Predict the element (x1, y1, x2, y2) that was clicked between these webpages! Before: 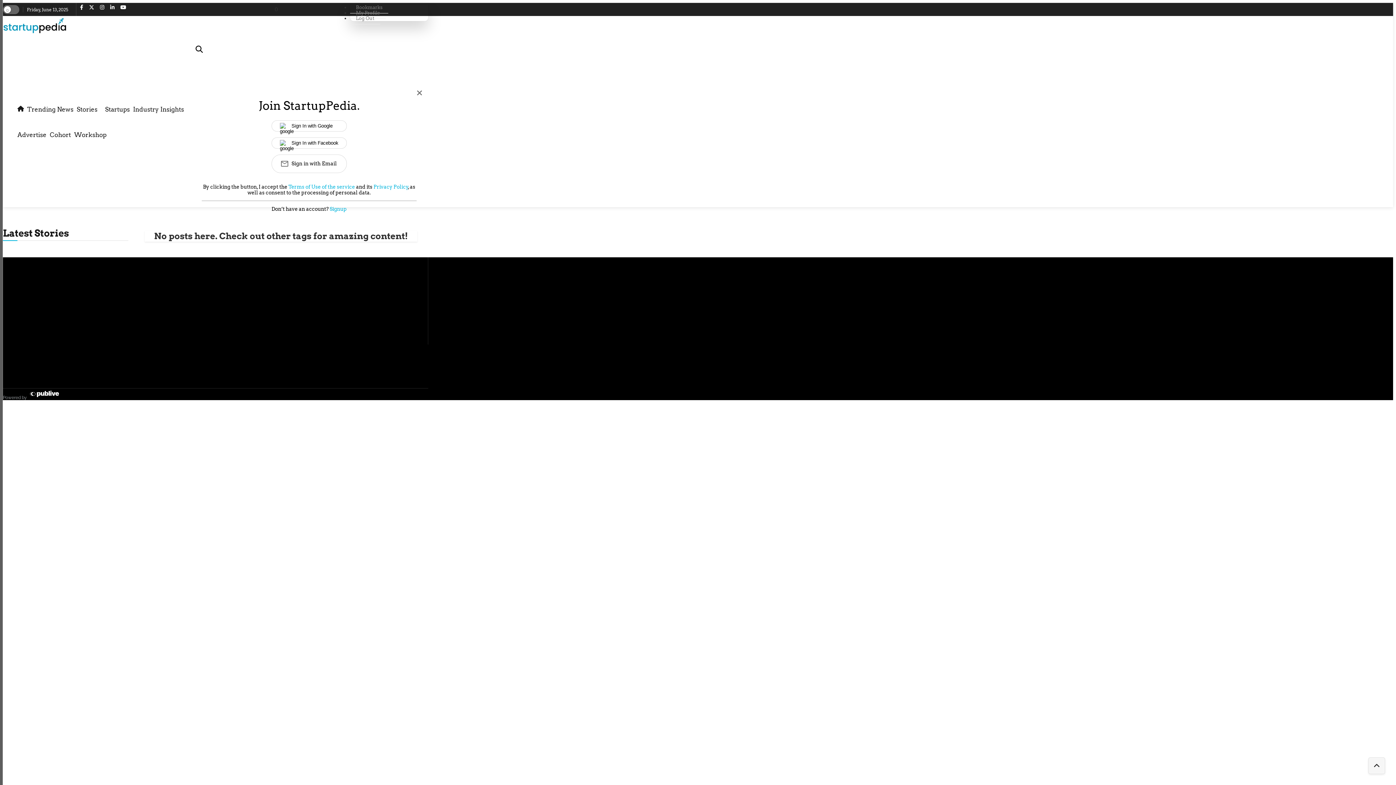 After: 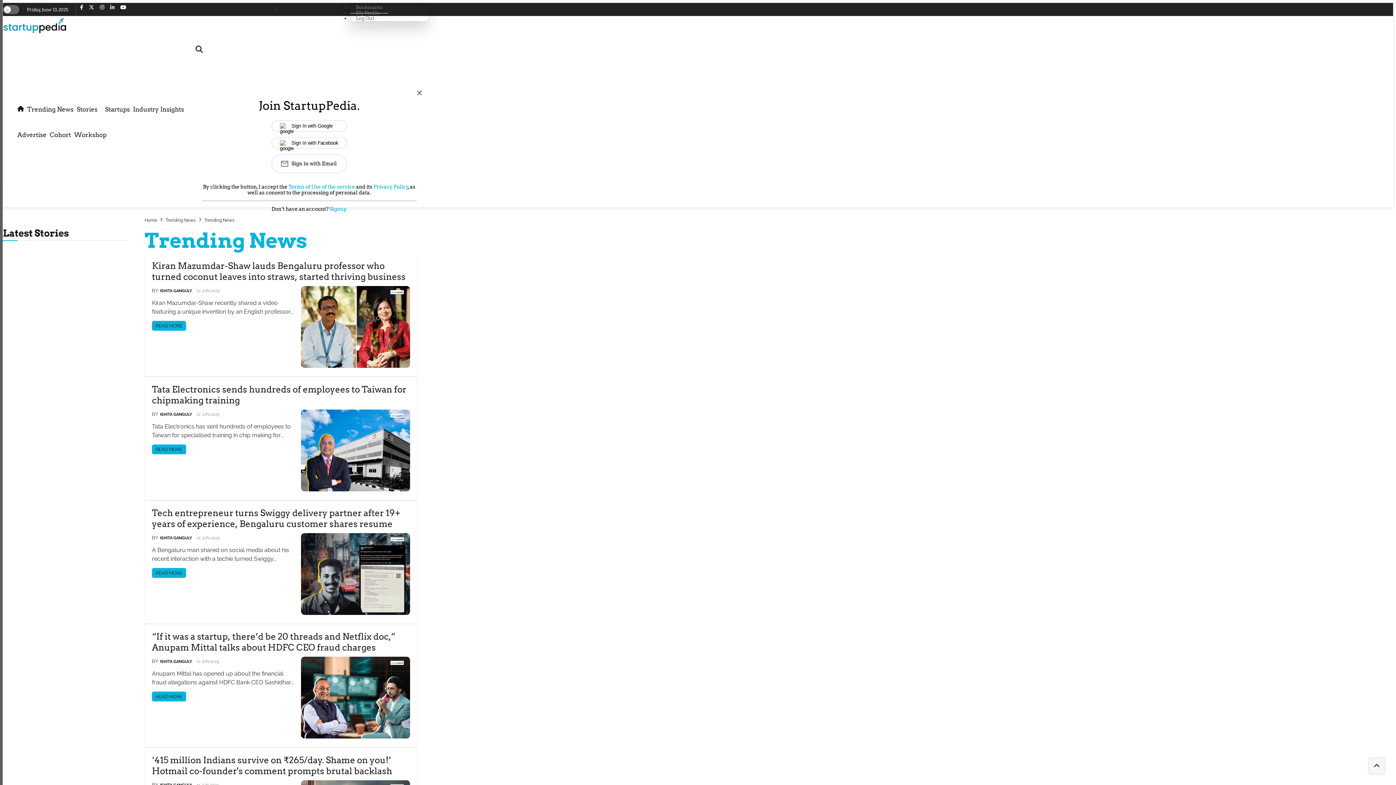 Action: label: Trending News bbox: (27, 96, 73, 122)